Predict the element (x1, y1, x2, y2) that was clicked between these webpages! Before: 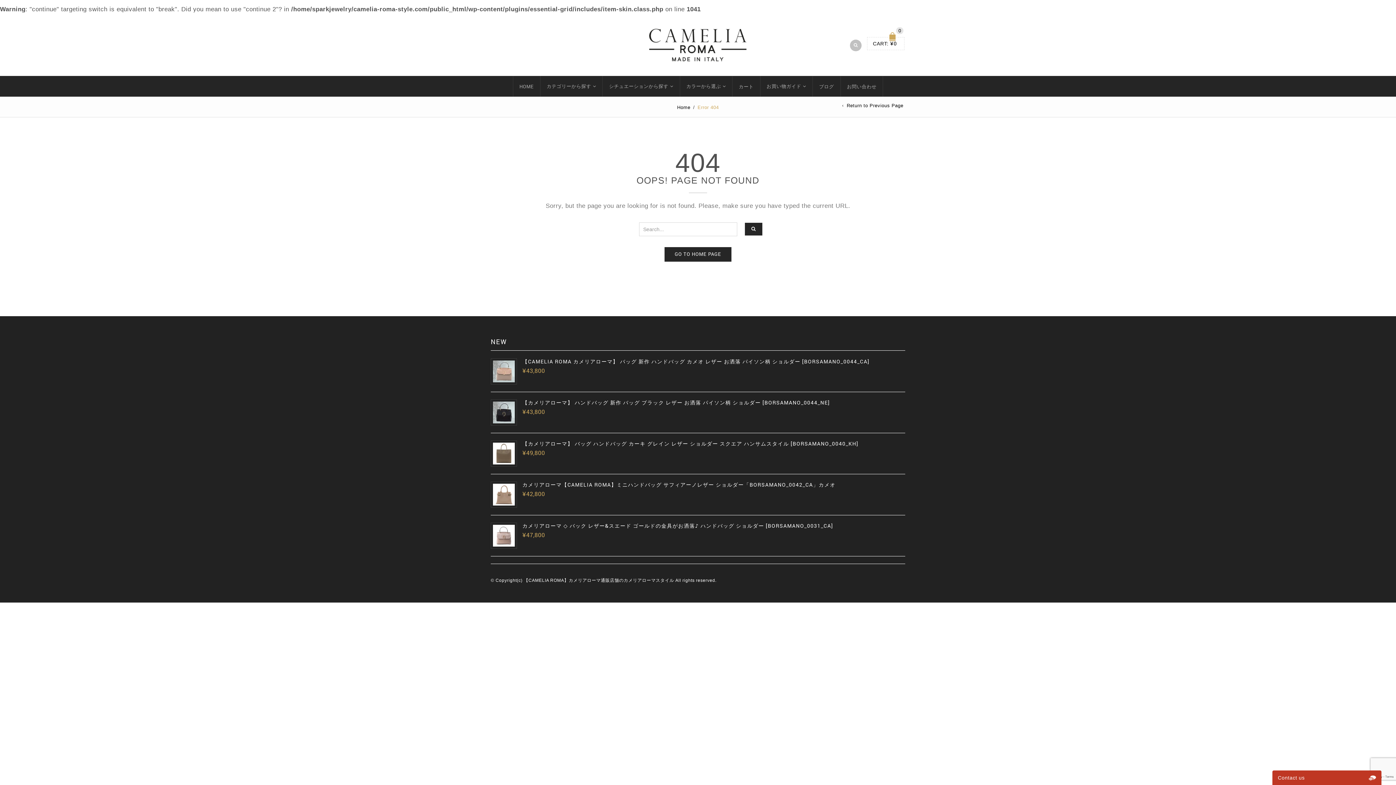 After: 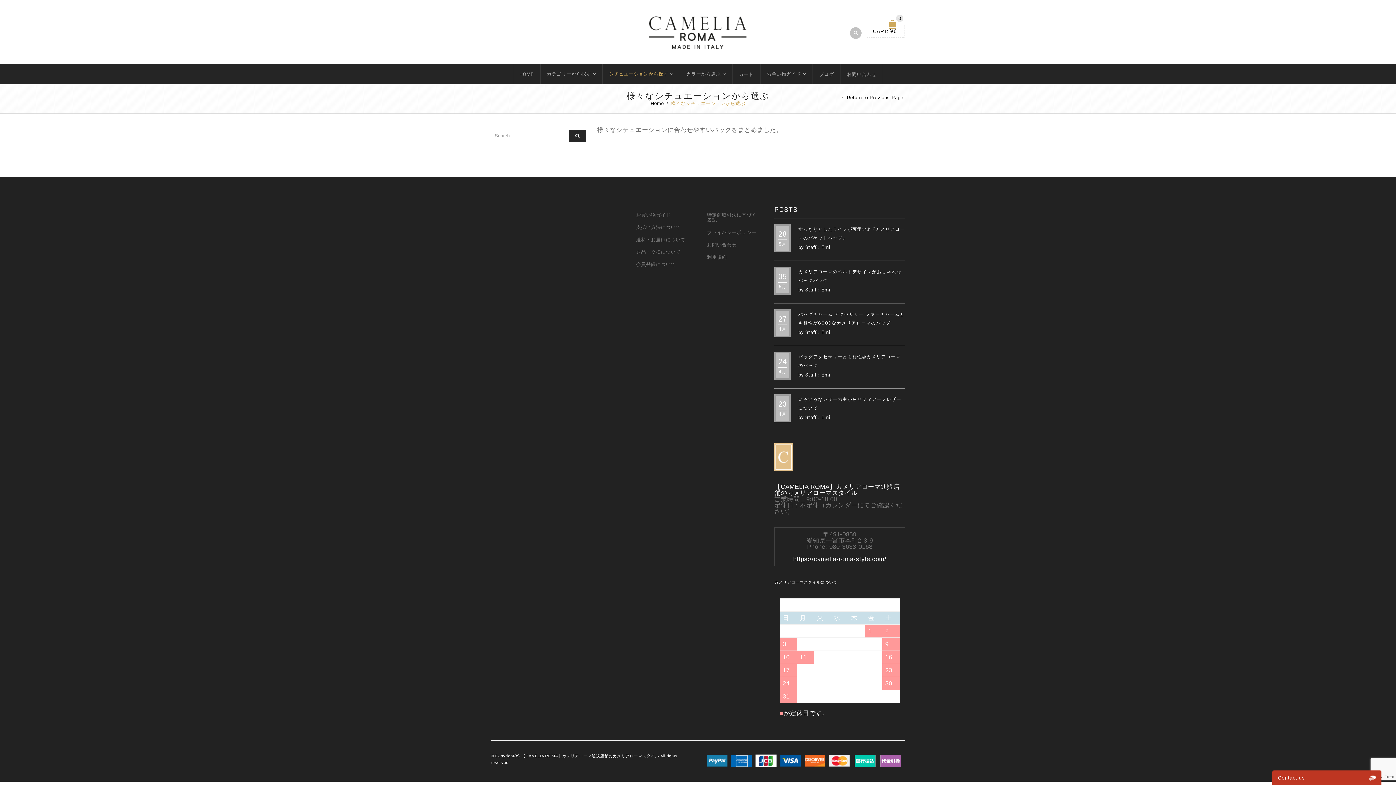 Action: label: シチュエーションから探す bbox: (602, 76, 679, 96)